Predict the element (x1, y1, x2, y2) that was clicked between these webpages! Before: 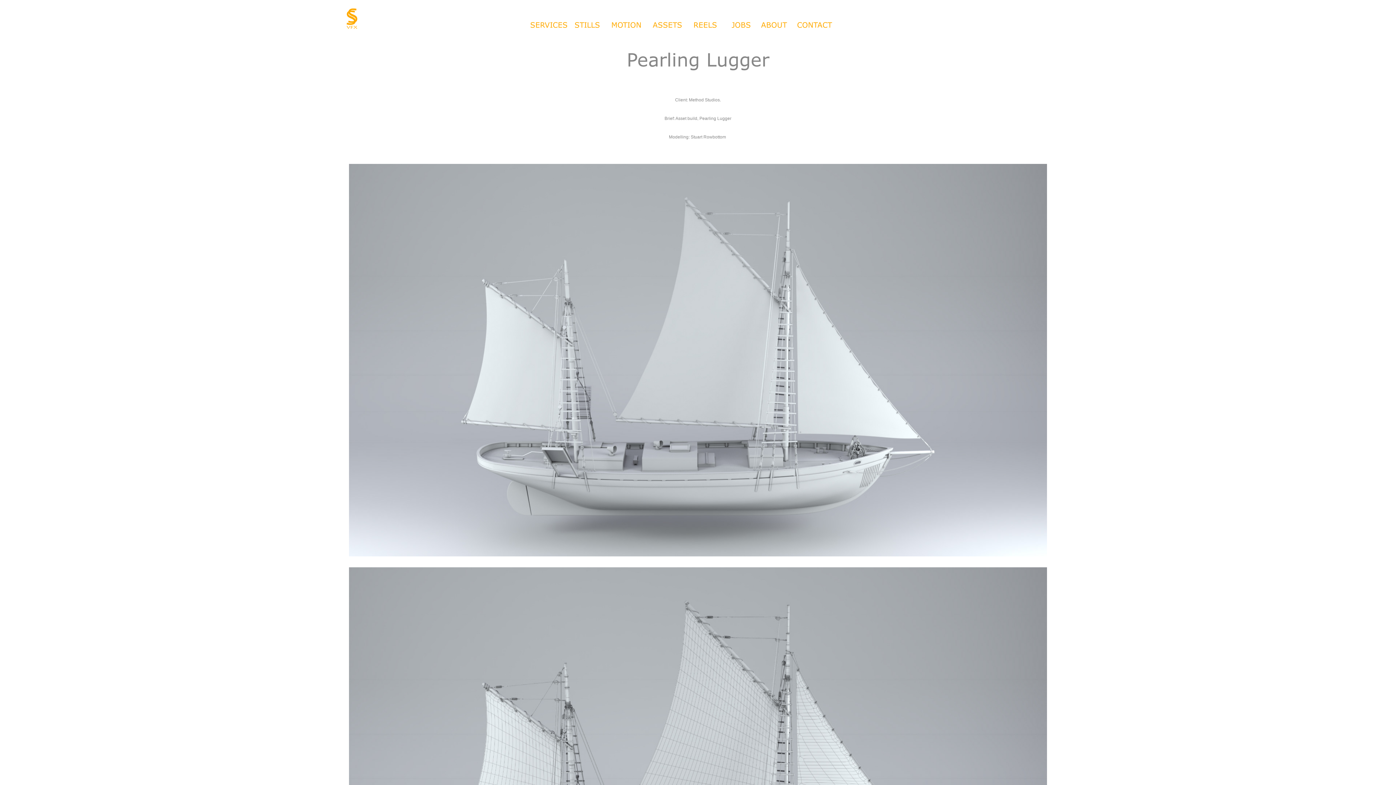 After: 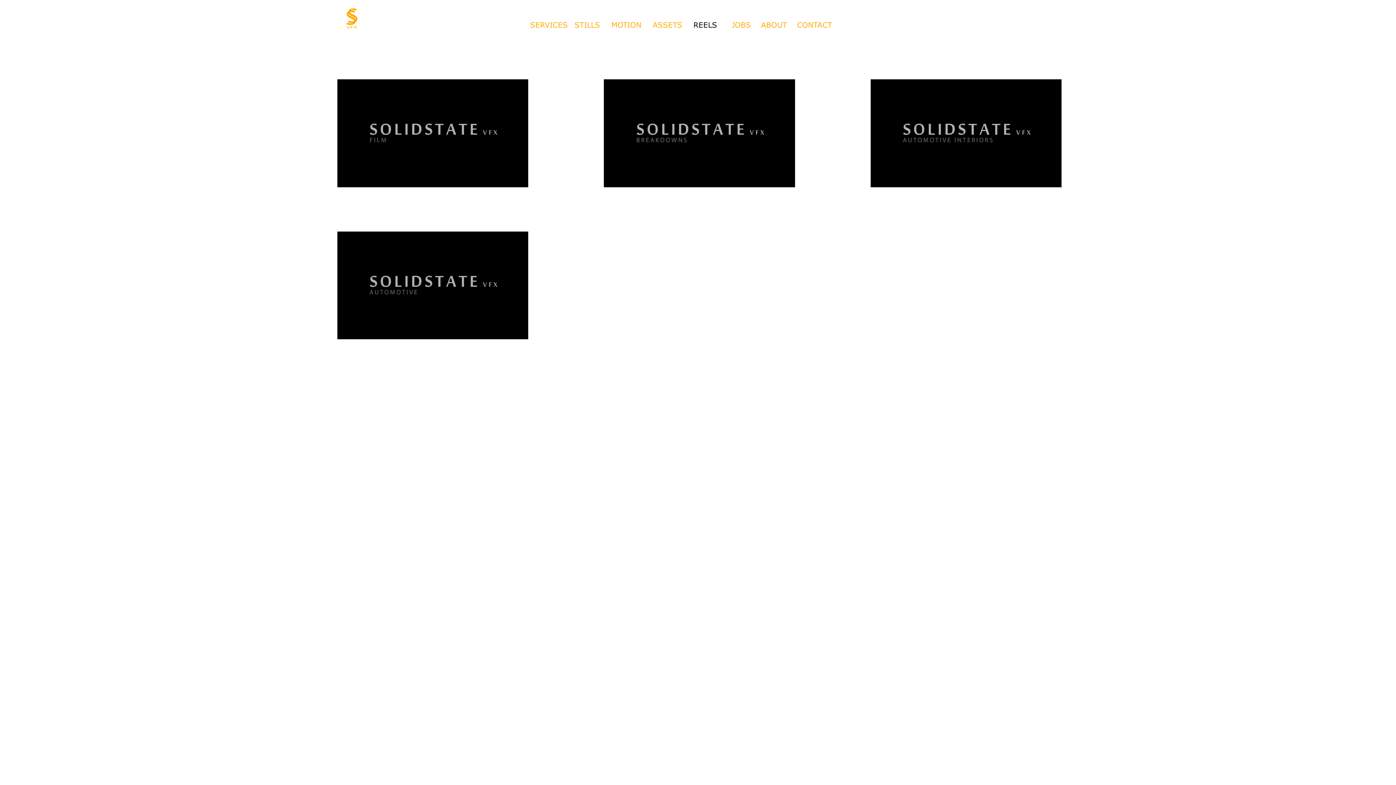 Action: label: REELS bbox: (693, 20, 717, 29)